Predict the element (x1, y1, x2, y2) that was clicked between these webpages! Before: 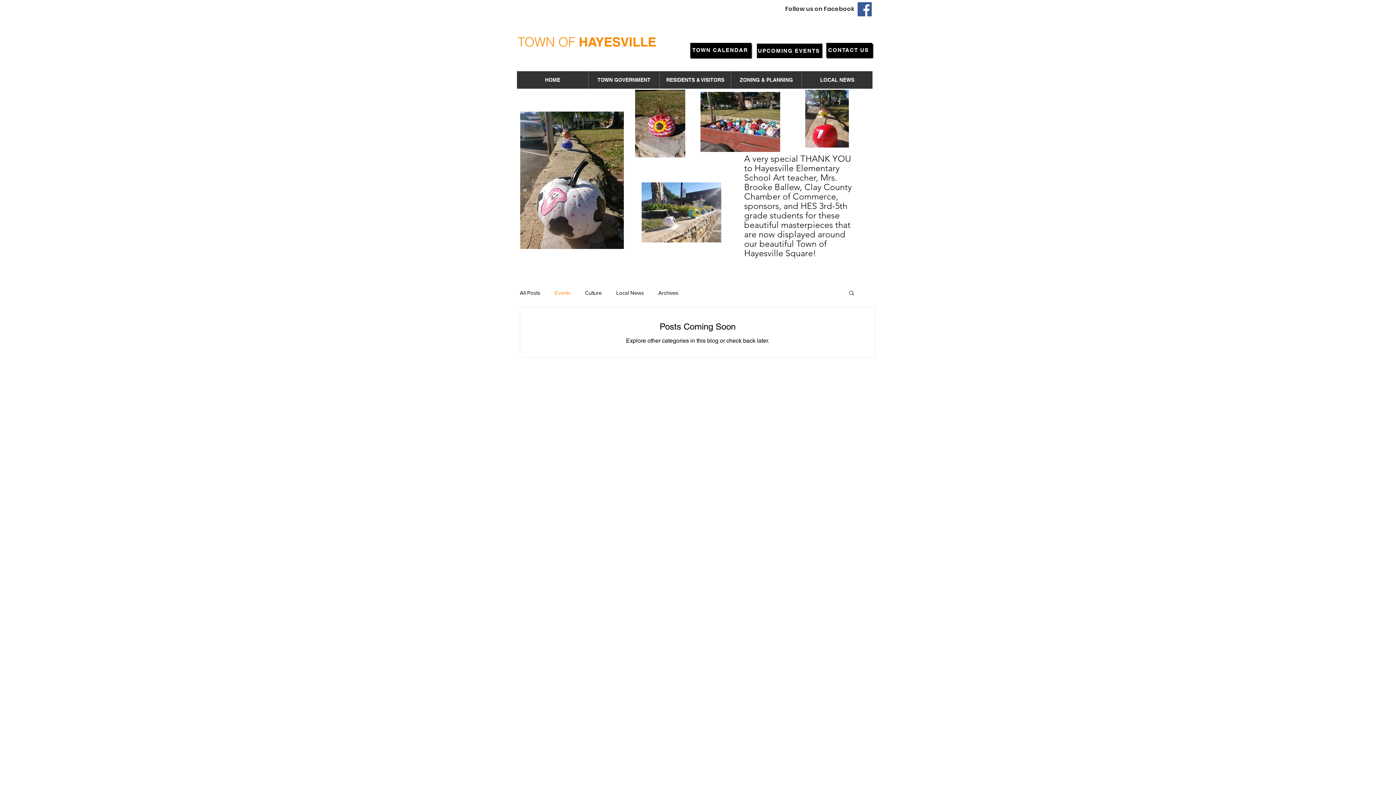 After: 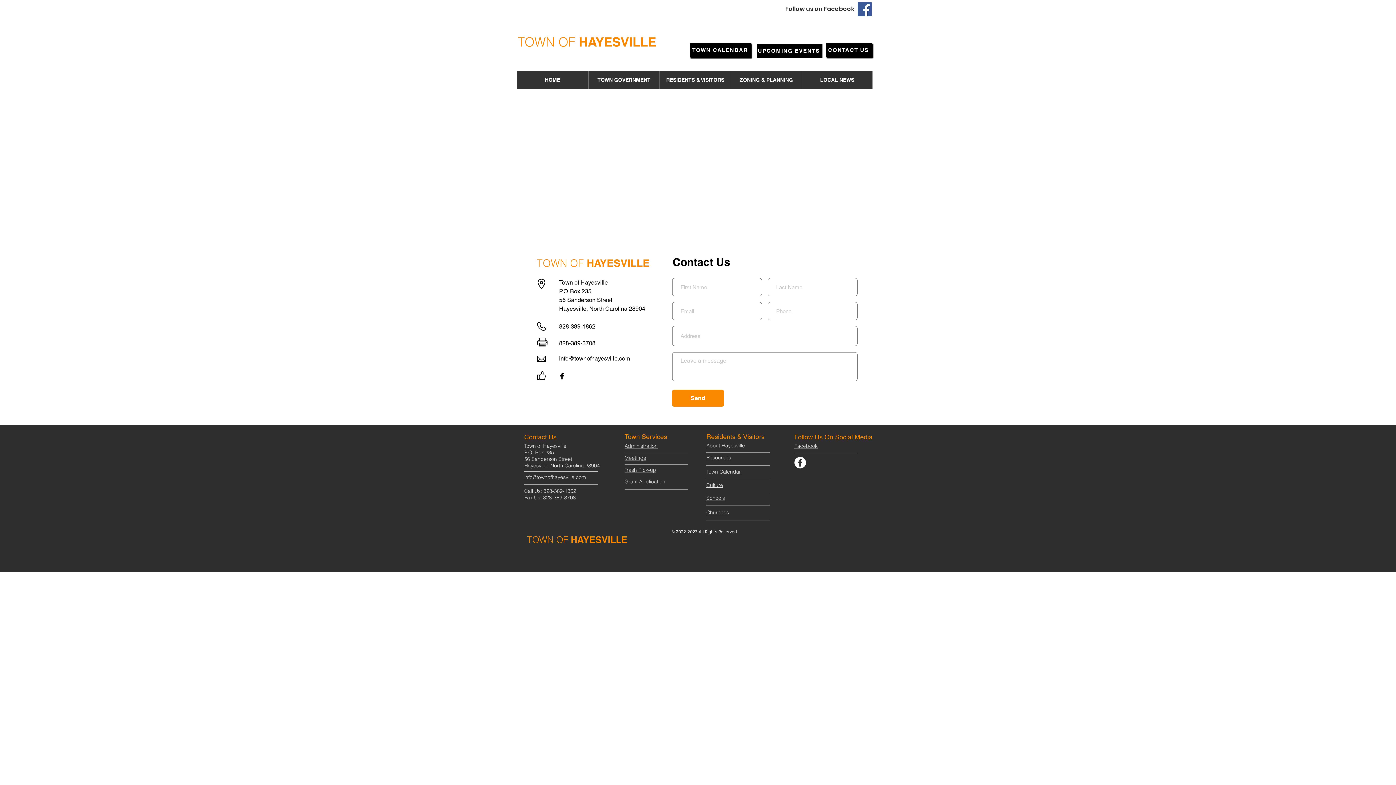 Action: bbox: (826, 42, 872, 57) label: CONTACT US